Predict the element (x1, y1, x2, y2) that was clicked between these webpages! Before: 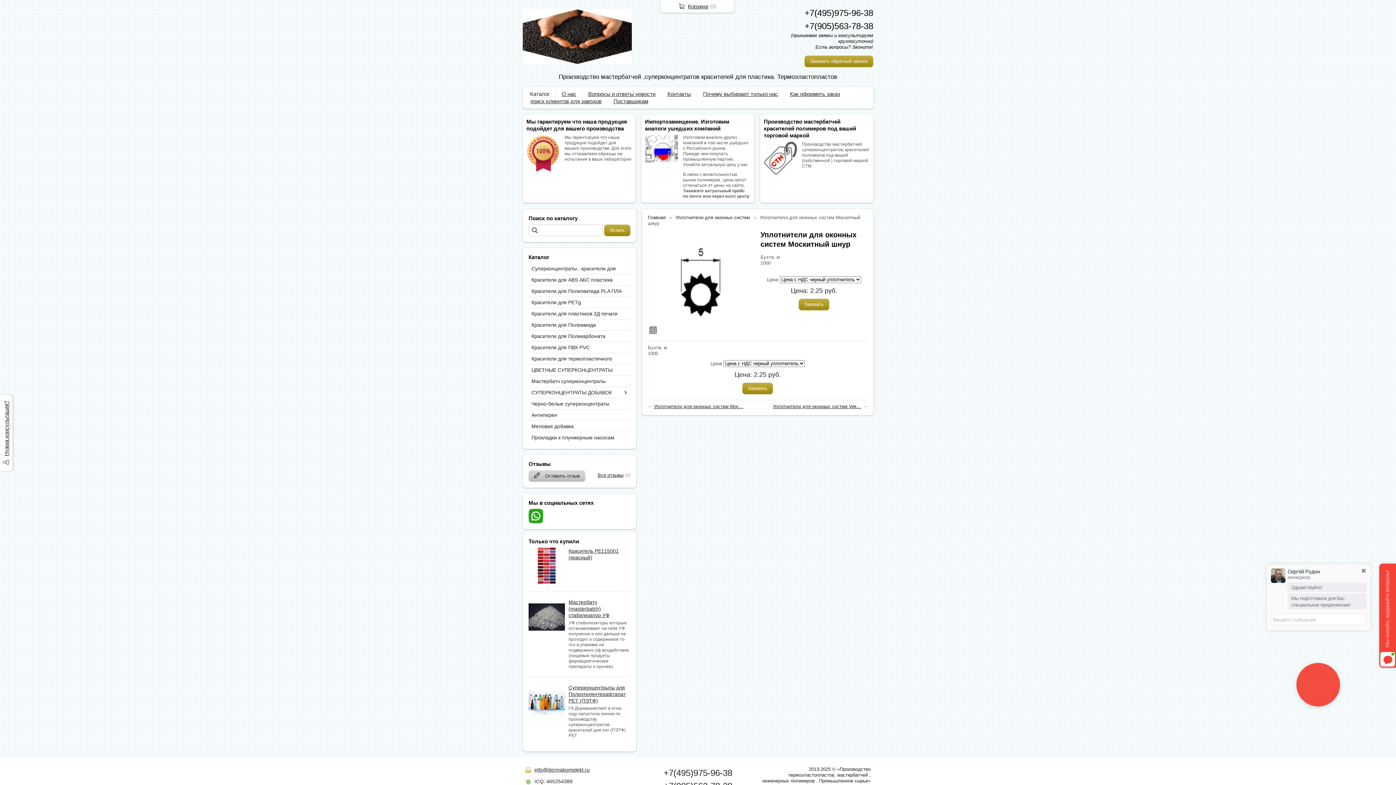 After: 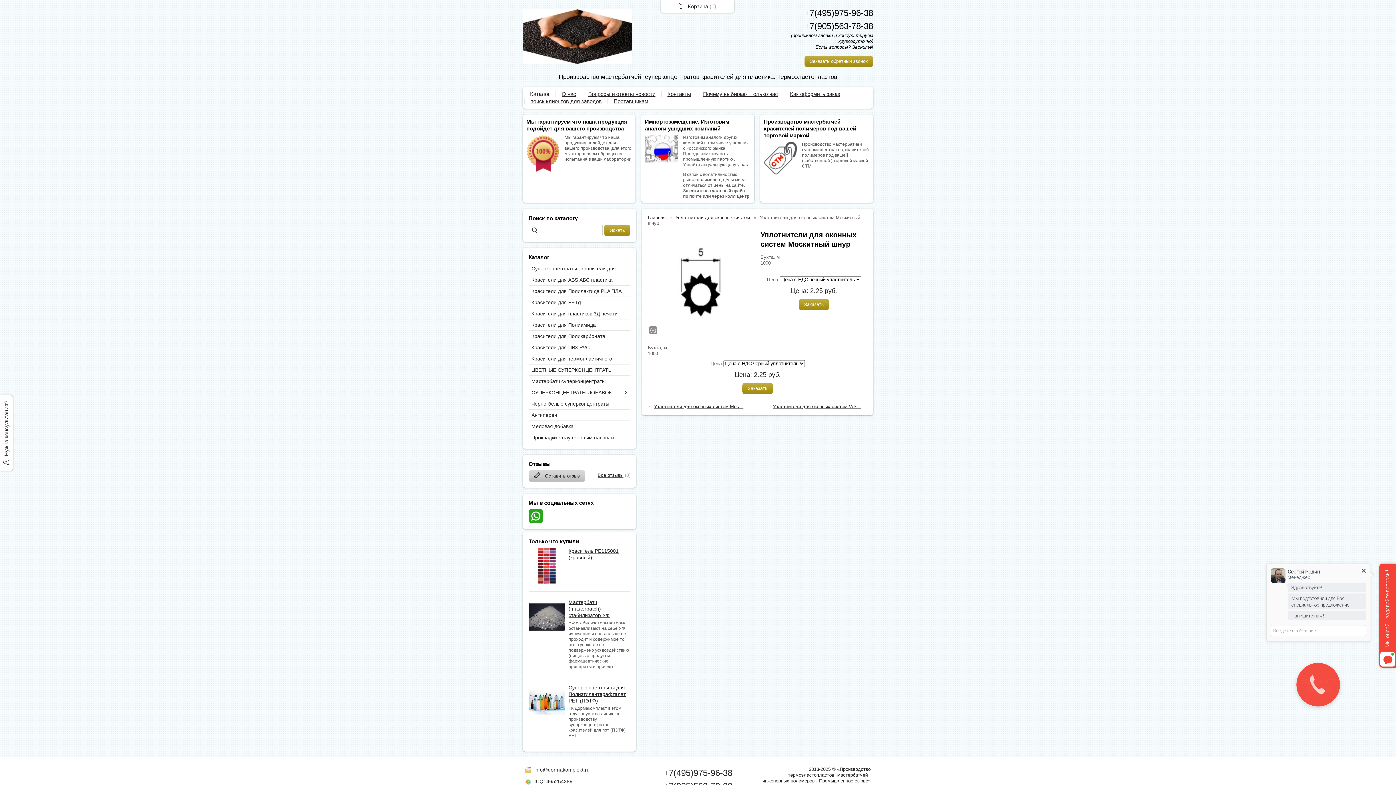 Action: label: +7(495)975-96-38 bbox: (663, 768, 732, 778)